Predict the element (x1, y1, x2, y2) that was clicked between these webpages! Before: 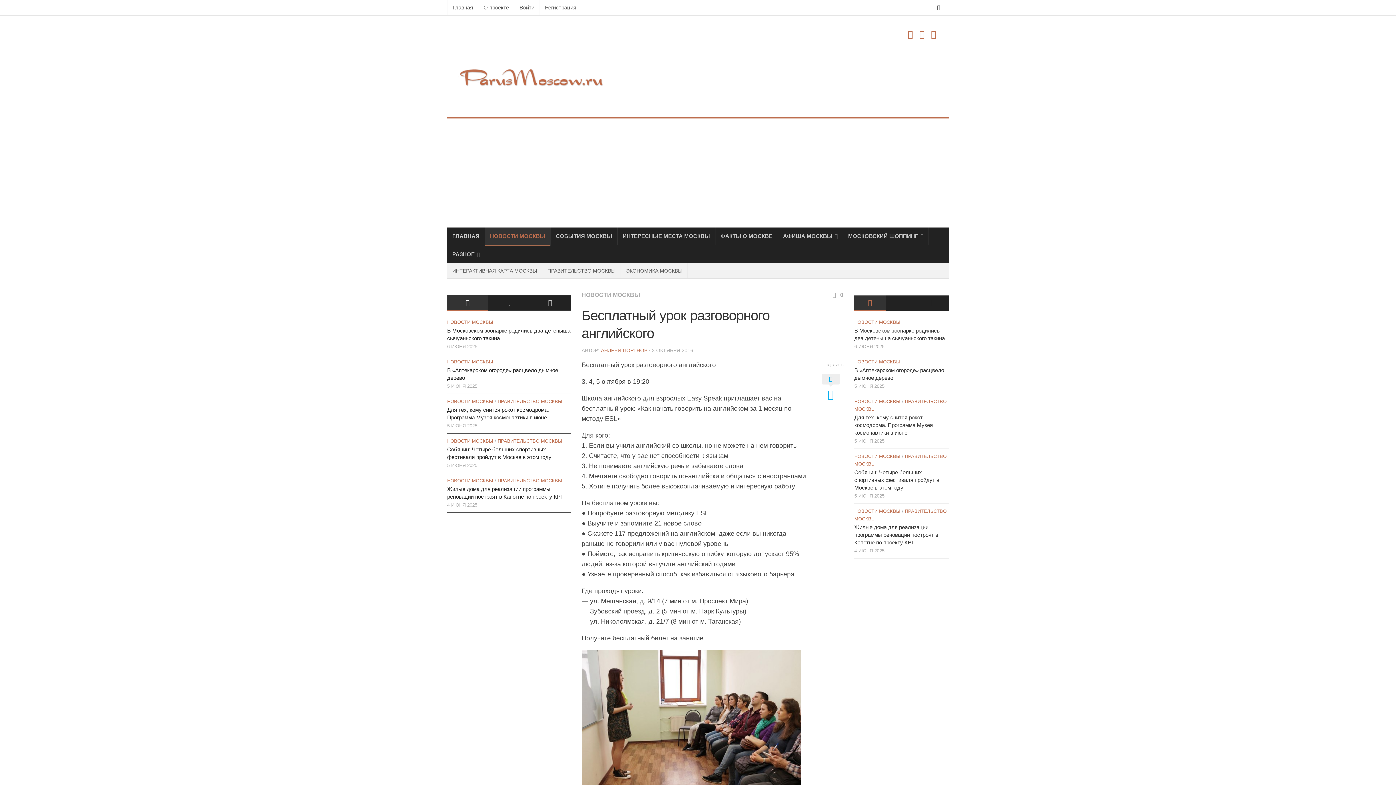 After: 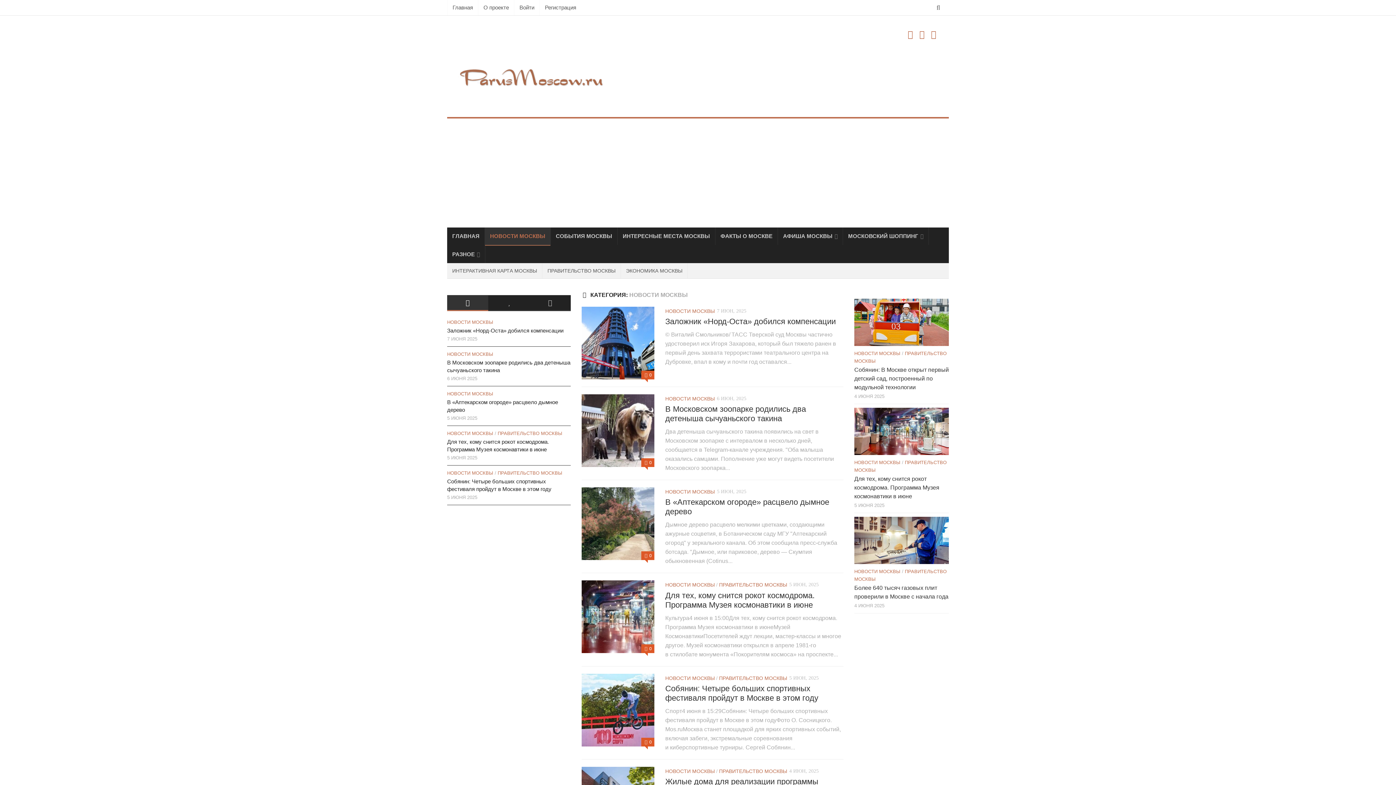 Action: bbox: (485, 227, 550, 245) label: НОВОСТИ МОСКВЫ